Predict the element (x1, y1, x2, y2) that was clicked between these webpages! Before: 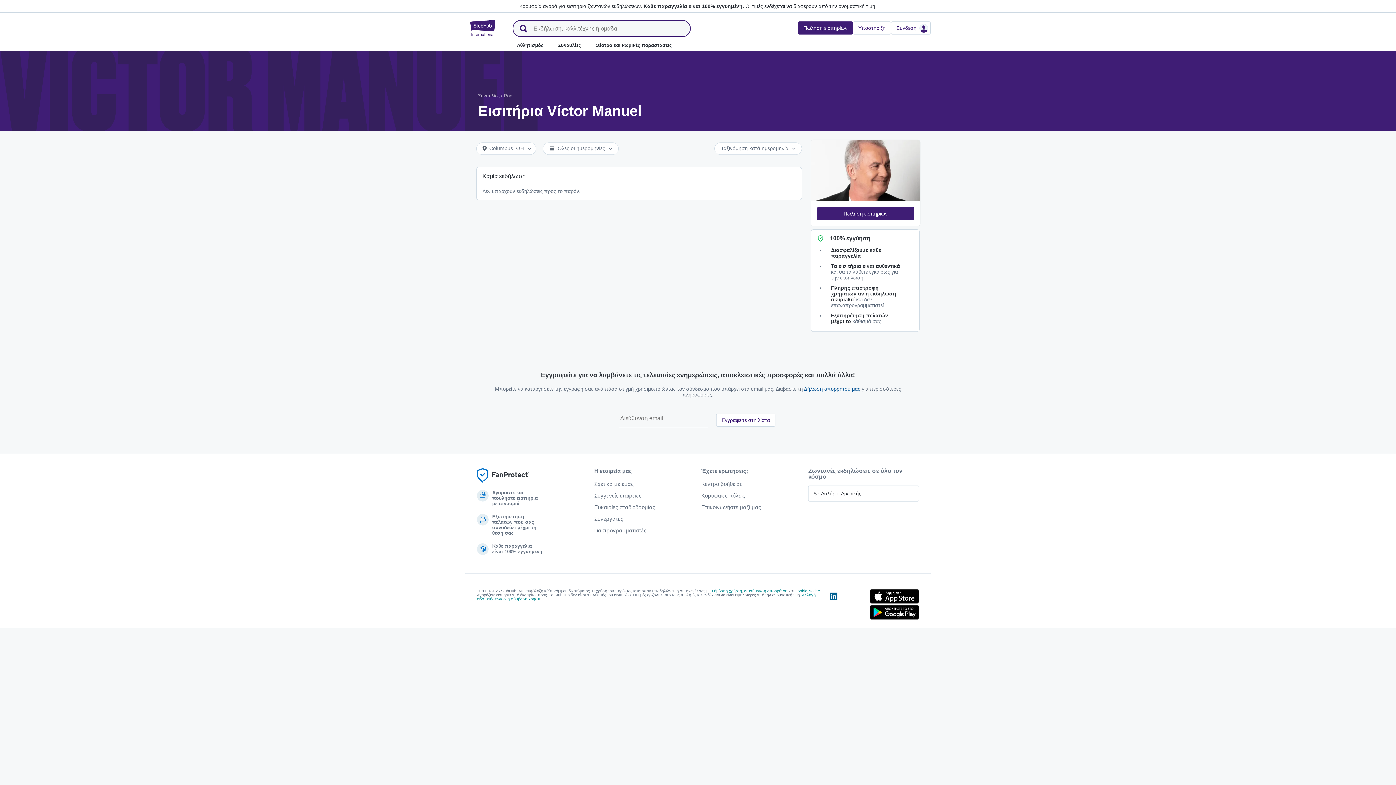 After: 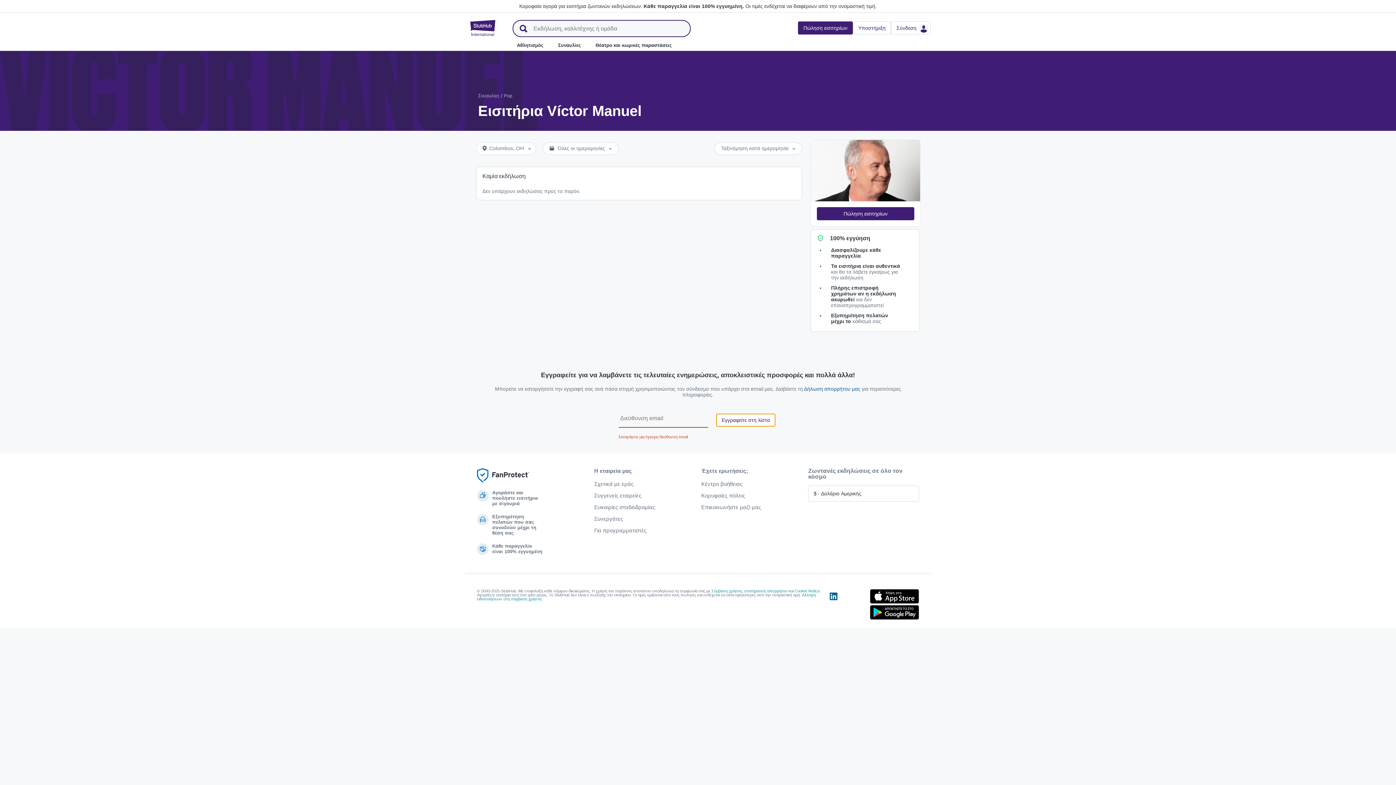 Action: bbox: (716, 413, 775, 426) label: Εγγραφείτε στη λίστα